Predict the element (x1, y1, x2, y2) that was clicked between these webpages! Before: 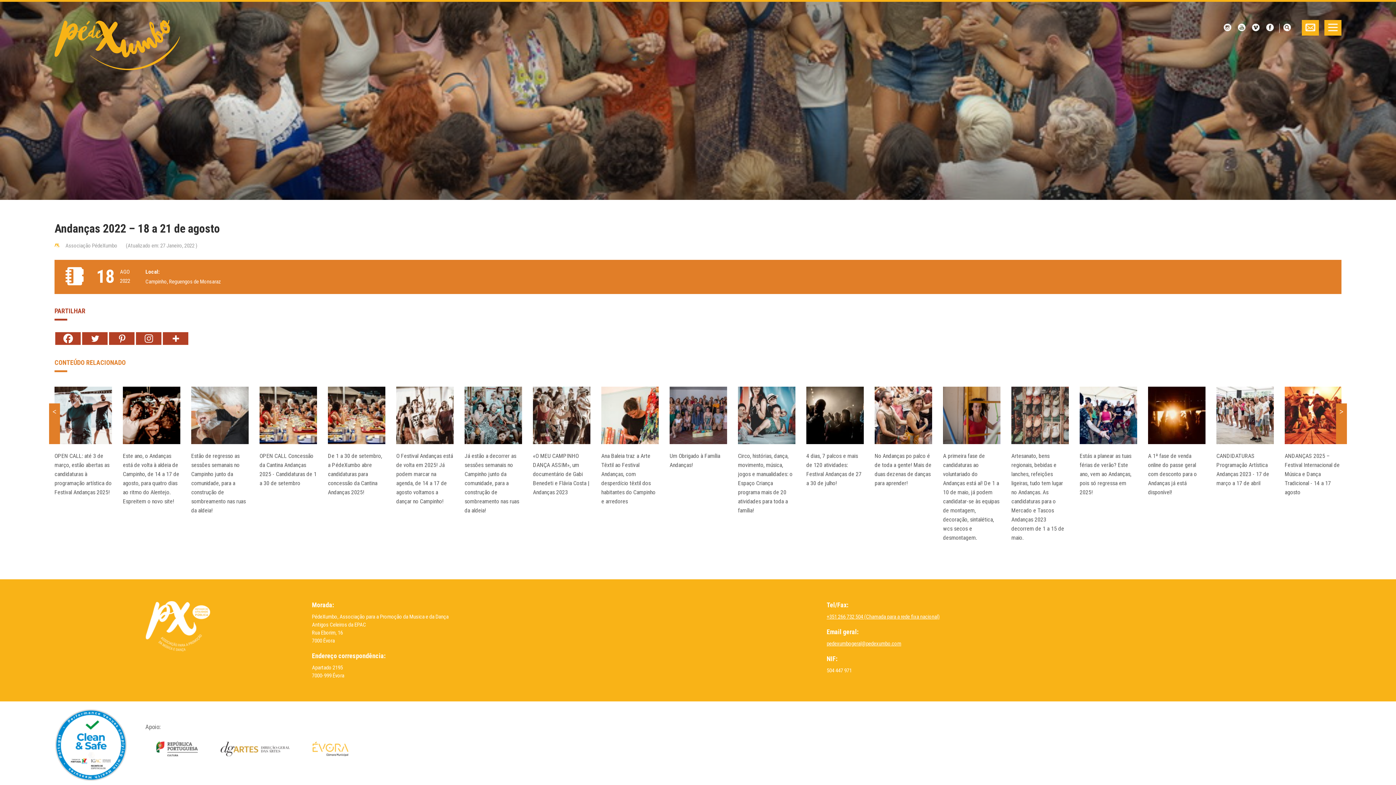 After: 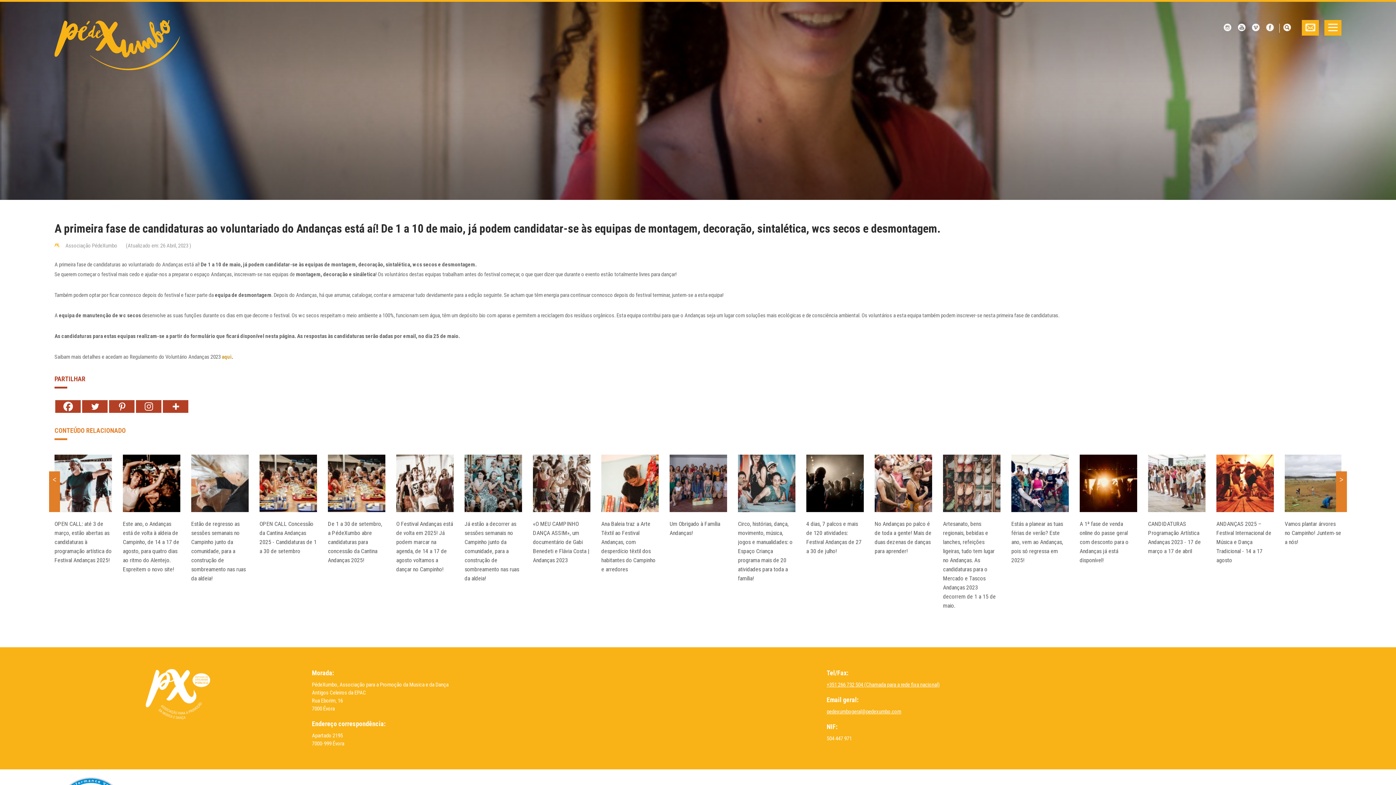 Action: bbox: (943, 386, 1000, 542) label: A primeira fase de candidaturas ao voluntariado do Andanças está aí! De 1 a 10 de maio, já podem candidatar-se às equipas de montagem, decoração, sintalética, wcs secos e desmontagem.